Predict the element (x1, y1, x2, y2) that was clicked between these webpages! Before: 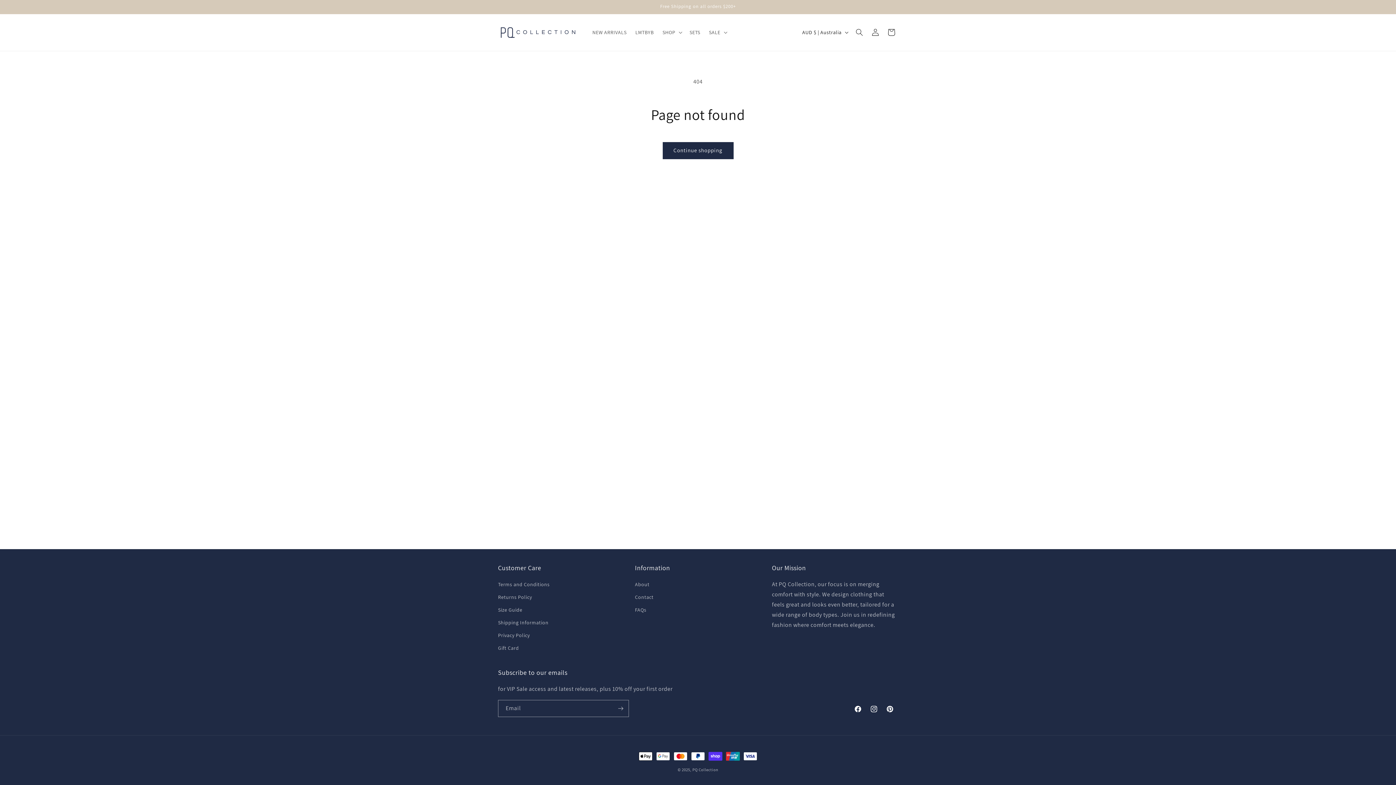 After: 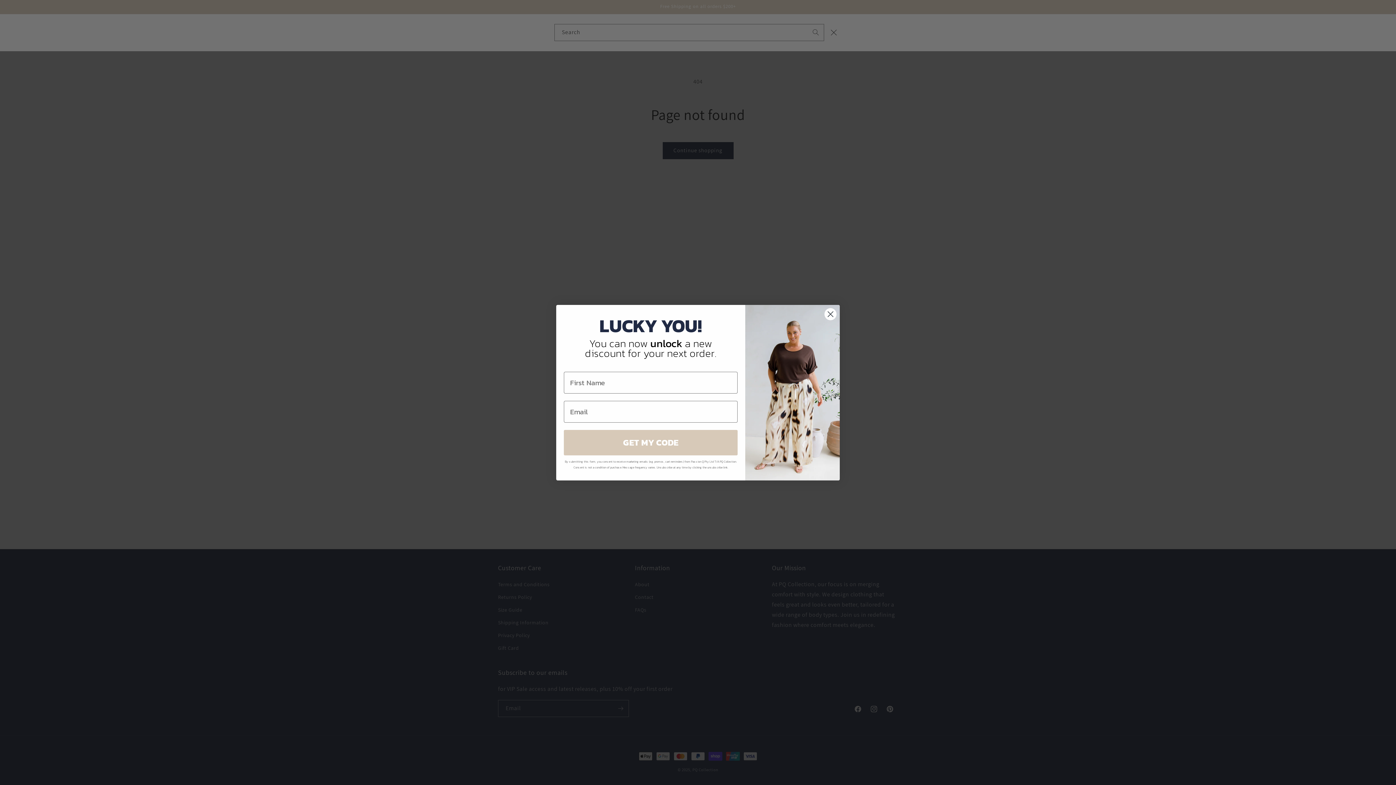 Action: label: Search bbox: (851, 24, 867, 40)